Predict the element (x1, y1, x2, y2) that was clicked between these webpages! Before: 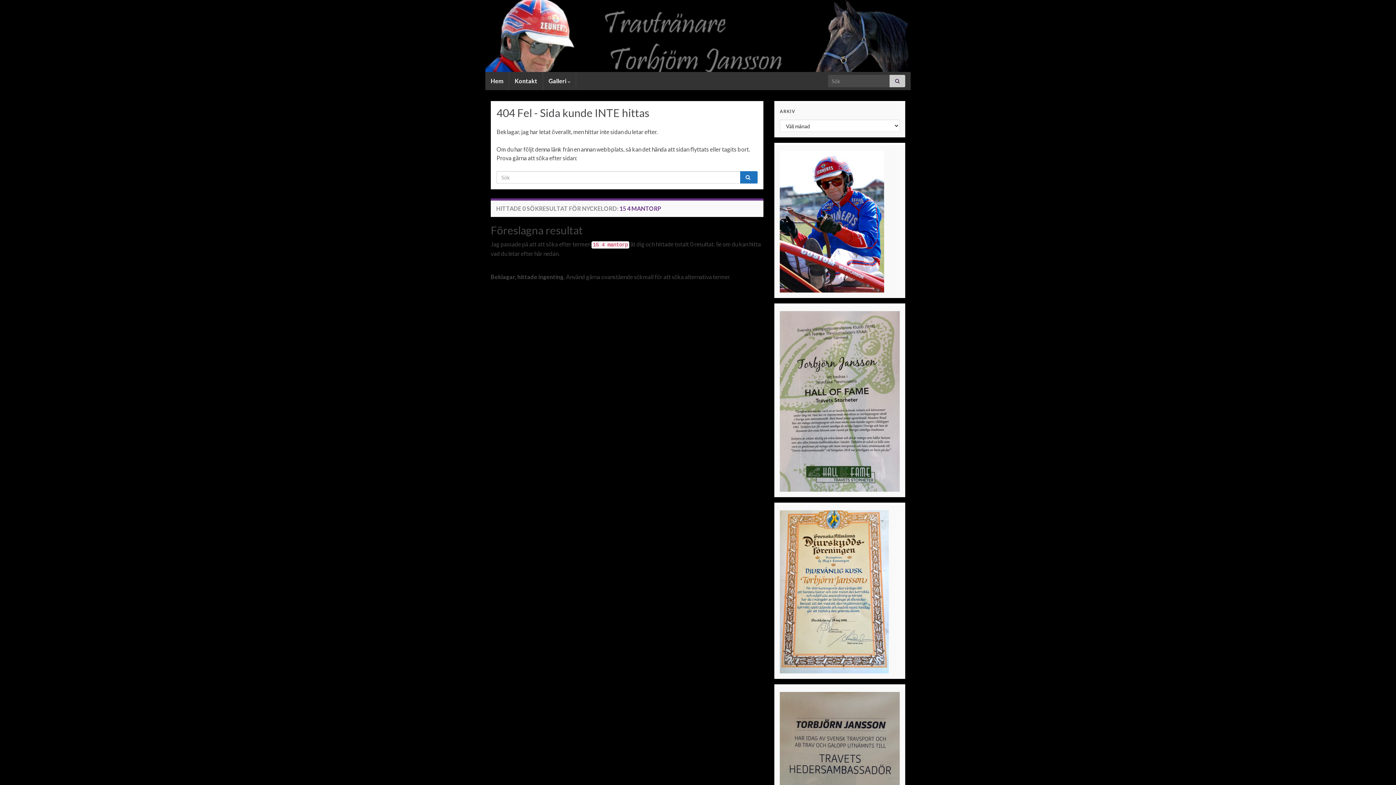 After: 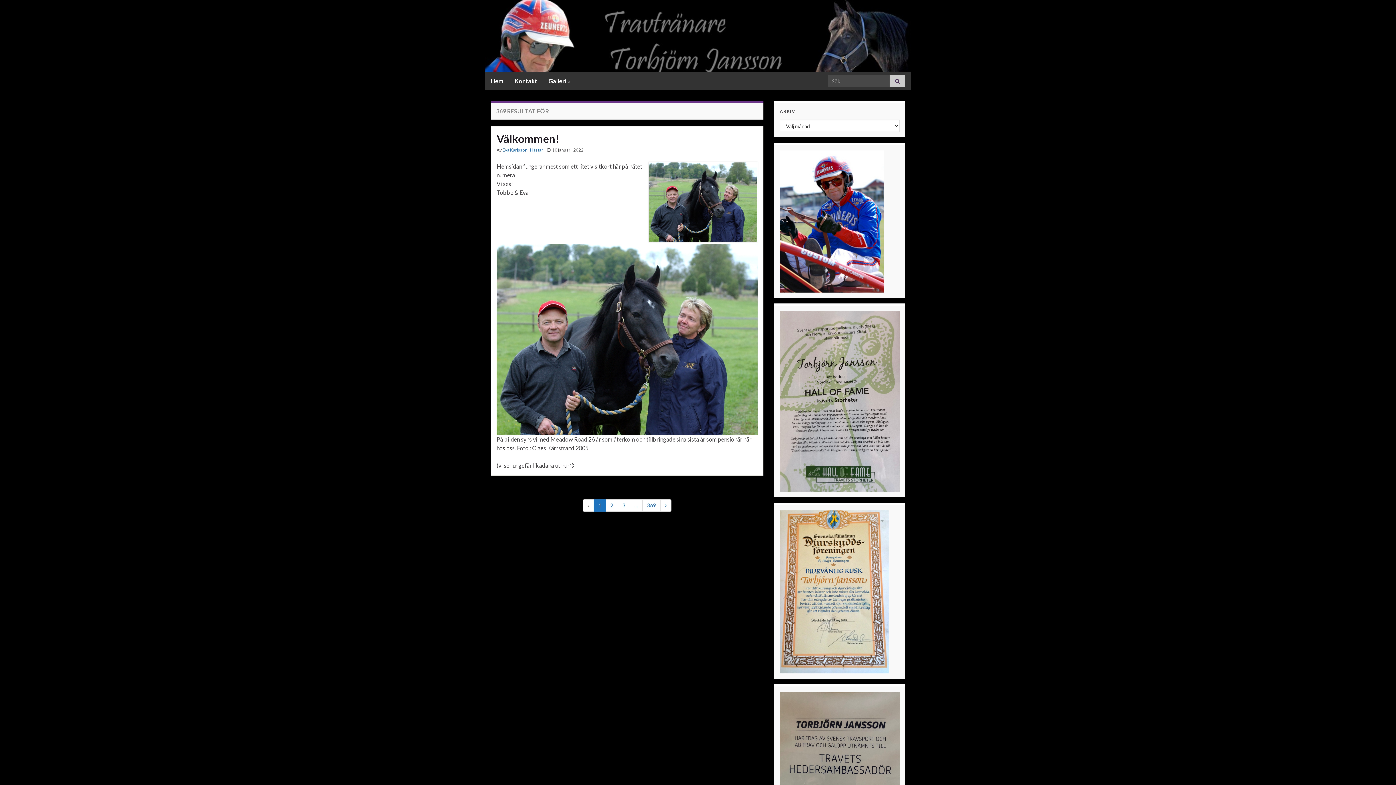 Action: bbox: (889, 74, 905, 87)